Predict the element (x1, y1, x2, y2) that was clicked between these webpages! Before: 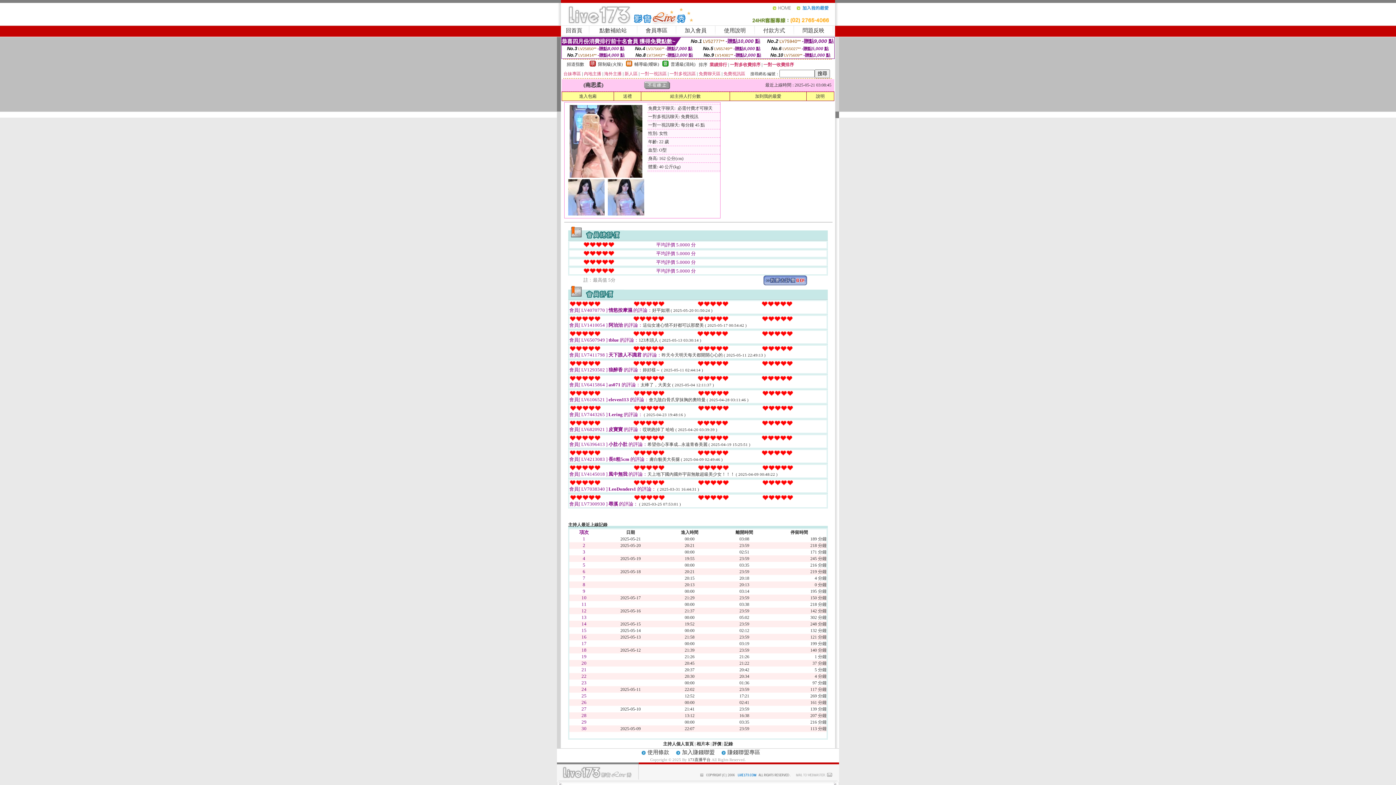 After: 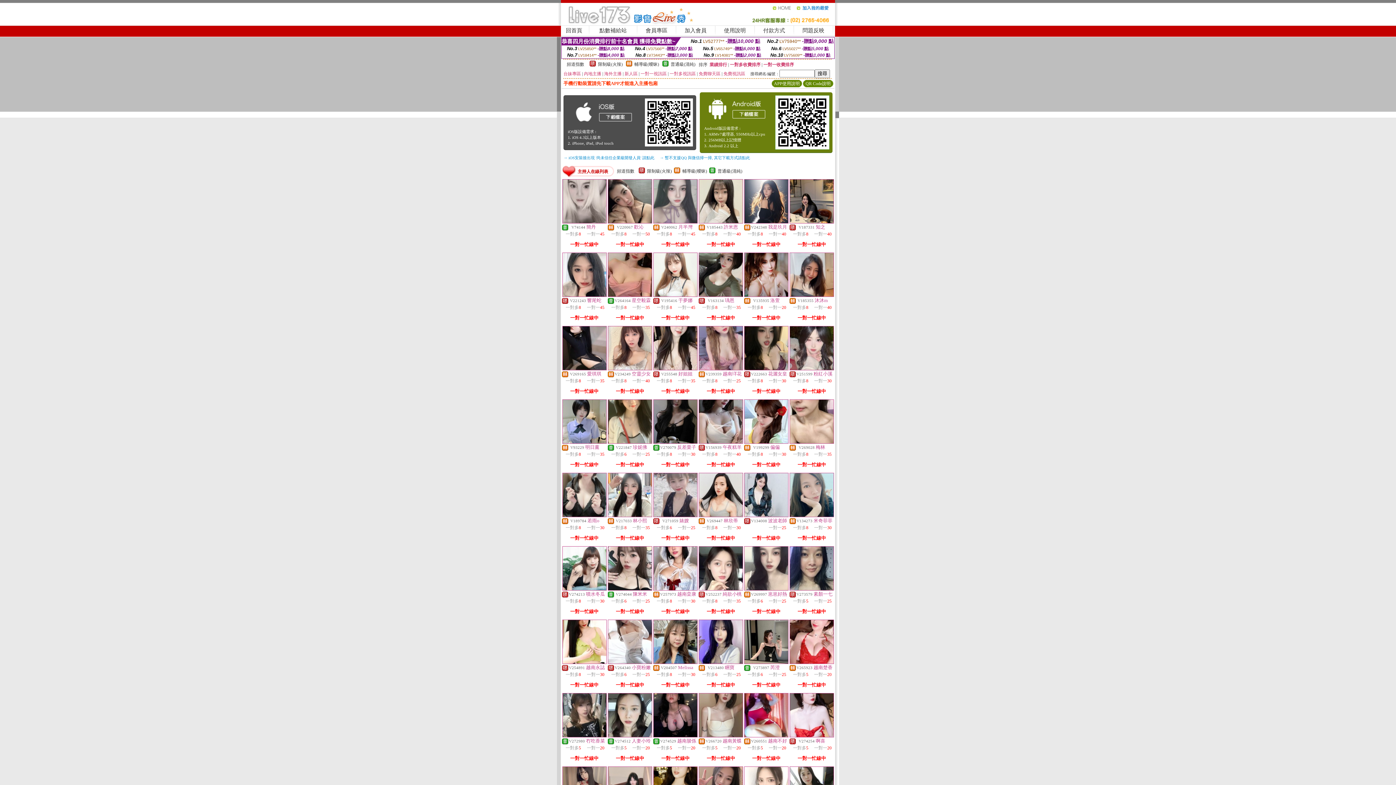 Action: bbox: (566, 27, 582, 33) label: 回首頁